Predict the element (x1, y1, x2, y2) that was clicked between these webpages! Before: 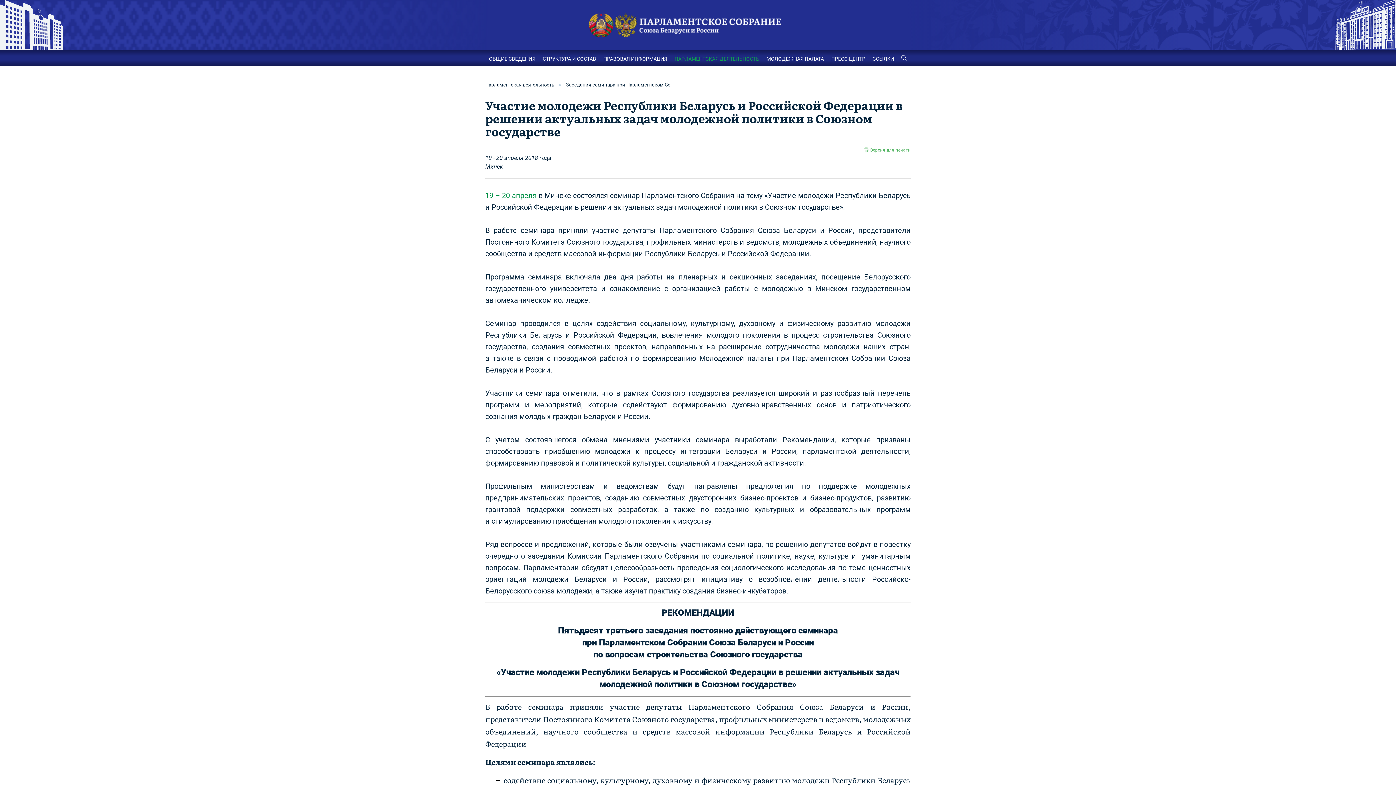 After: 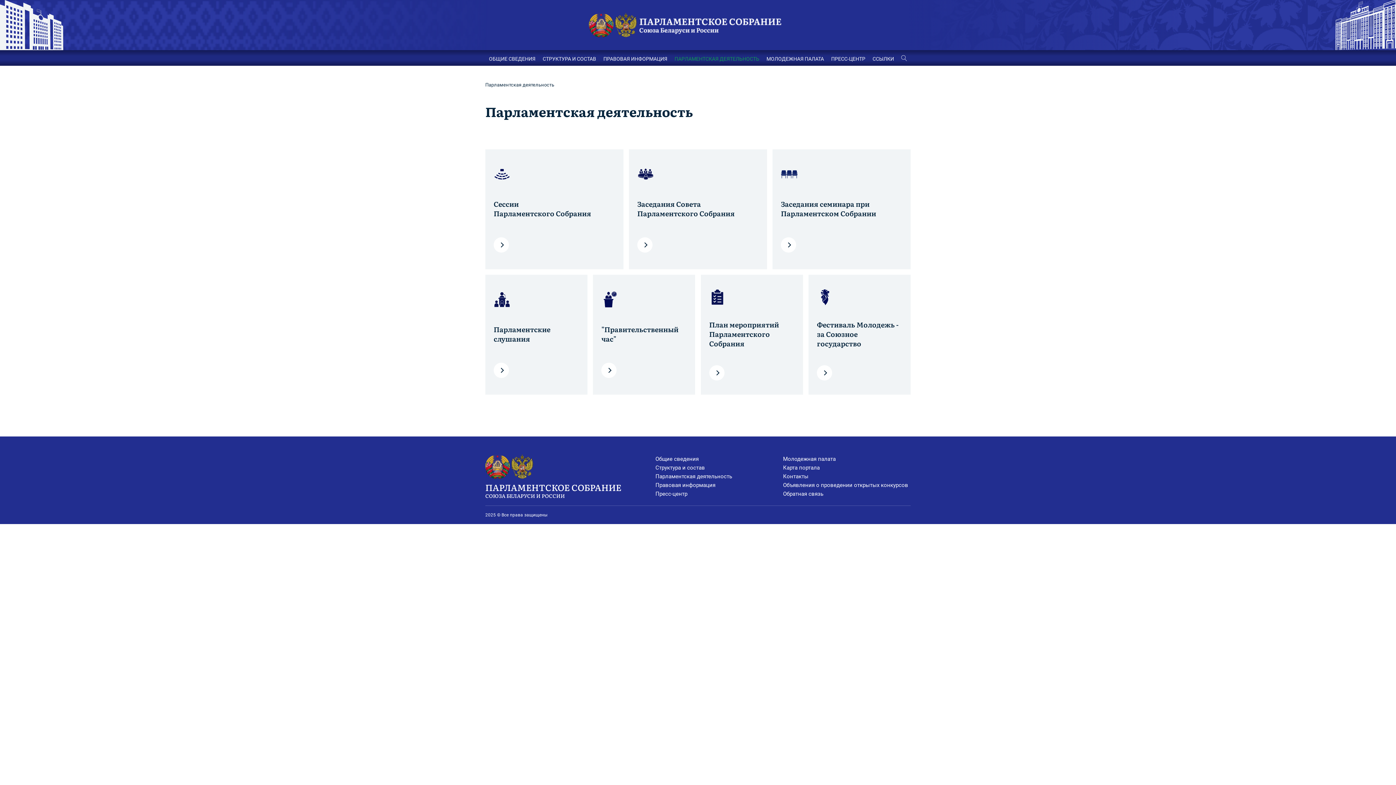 Action: bbox: (485, 81, 554, 88) label: Парламентская деятельность